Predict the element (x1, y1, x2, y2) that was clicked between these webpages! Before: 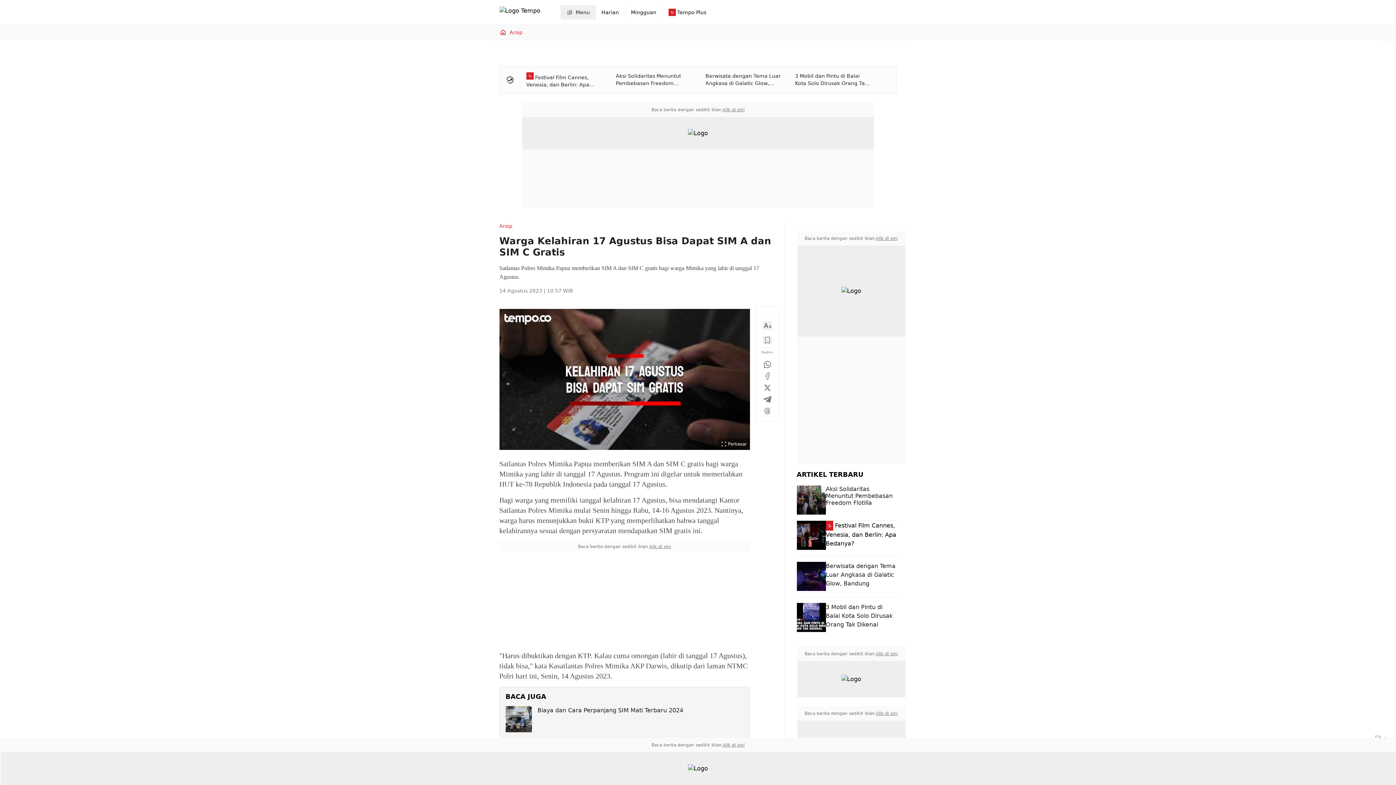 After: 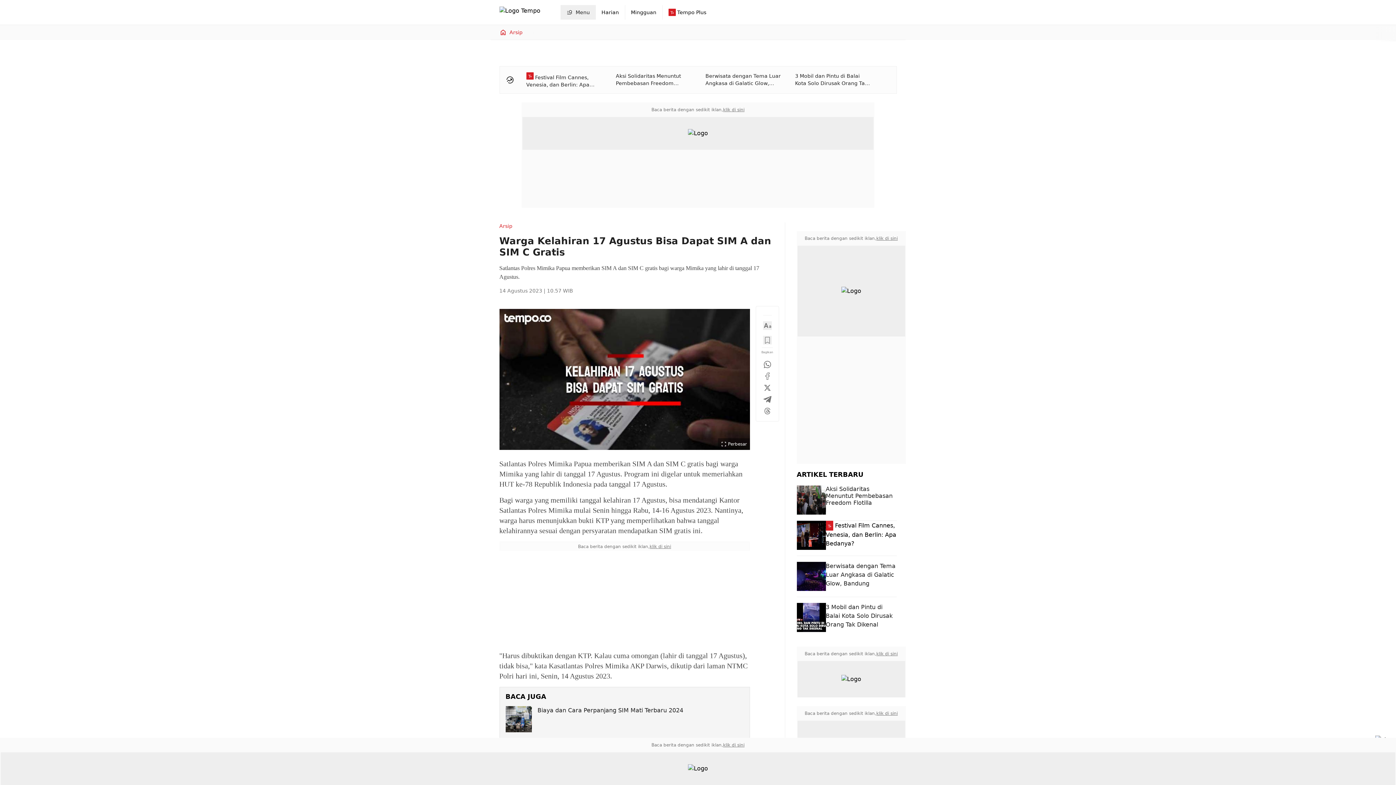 Action: label: klik di sini bbox: (876, 651, 898, 657)